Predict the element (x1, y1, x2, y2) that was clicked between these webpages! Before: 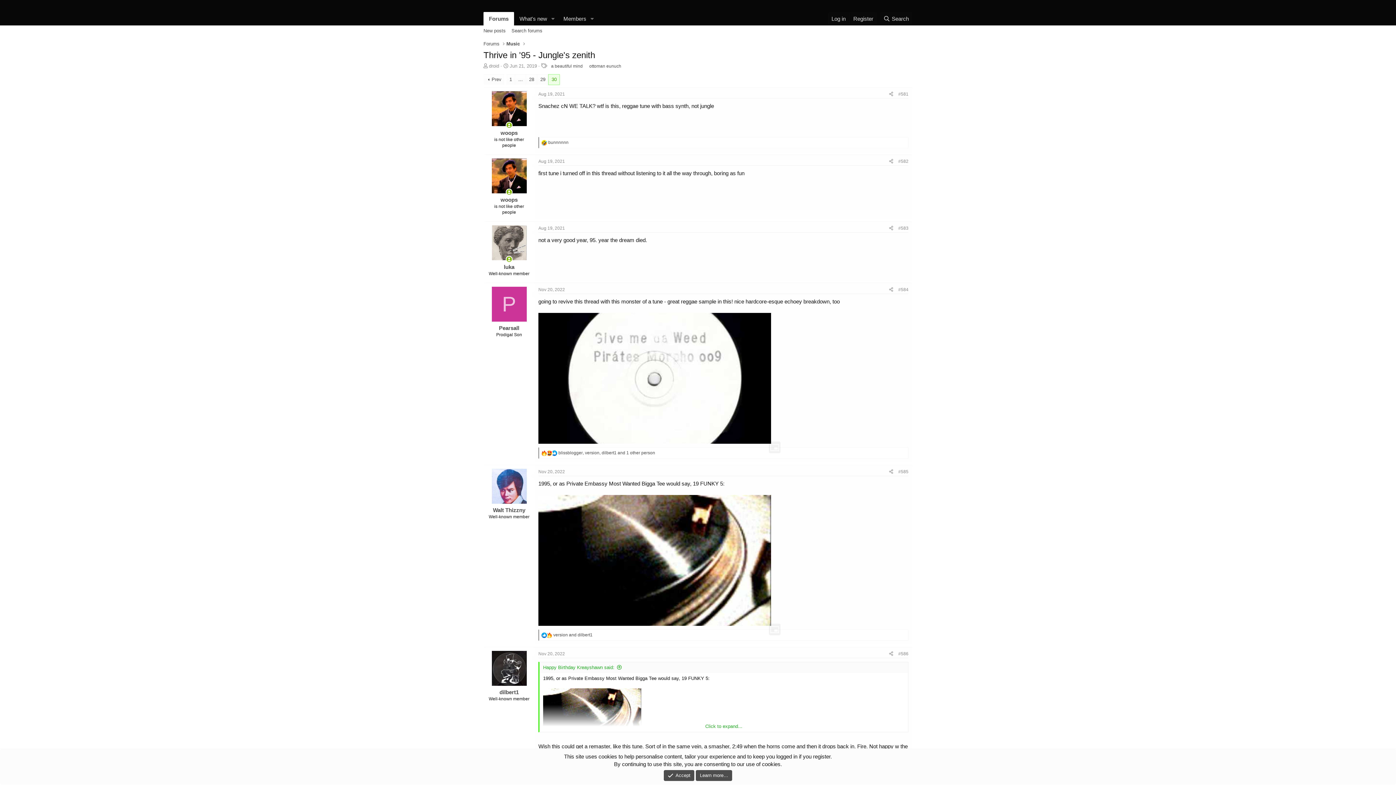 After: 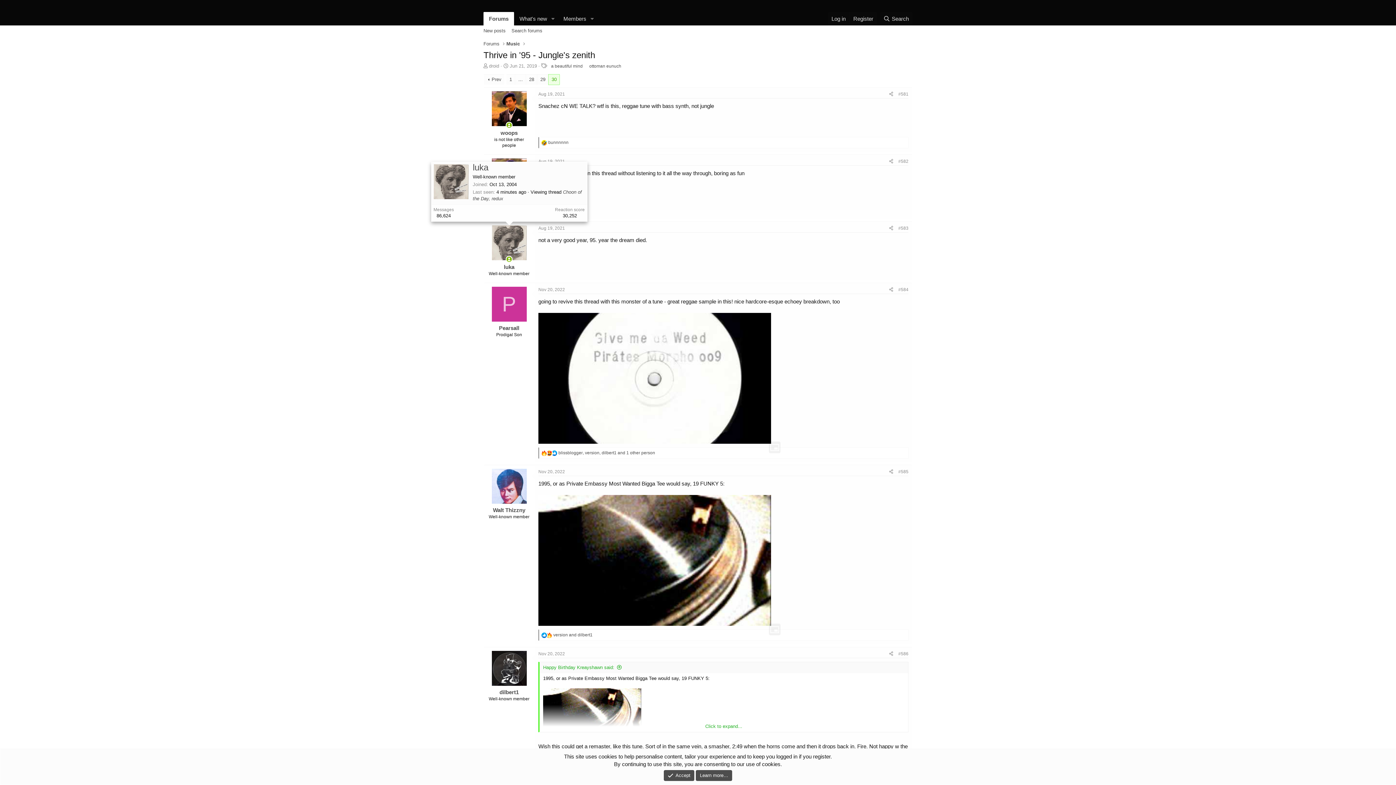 Action: bbox: (491, 225, 526, 260)